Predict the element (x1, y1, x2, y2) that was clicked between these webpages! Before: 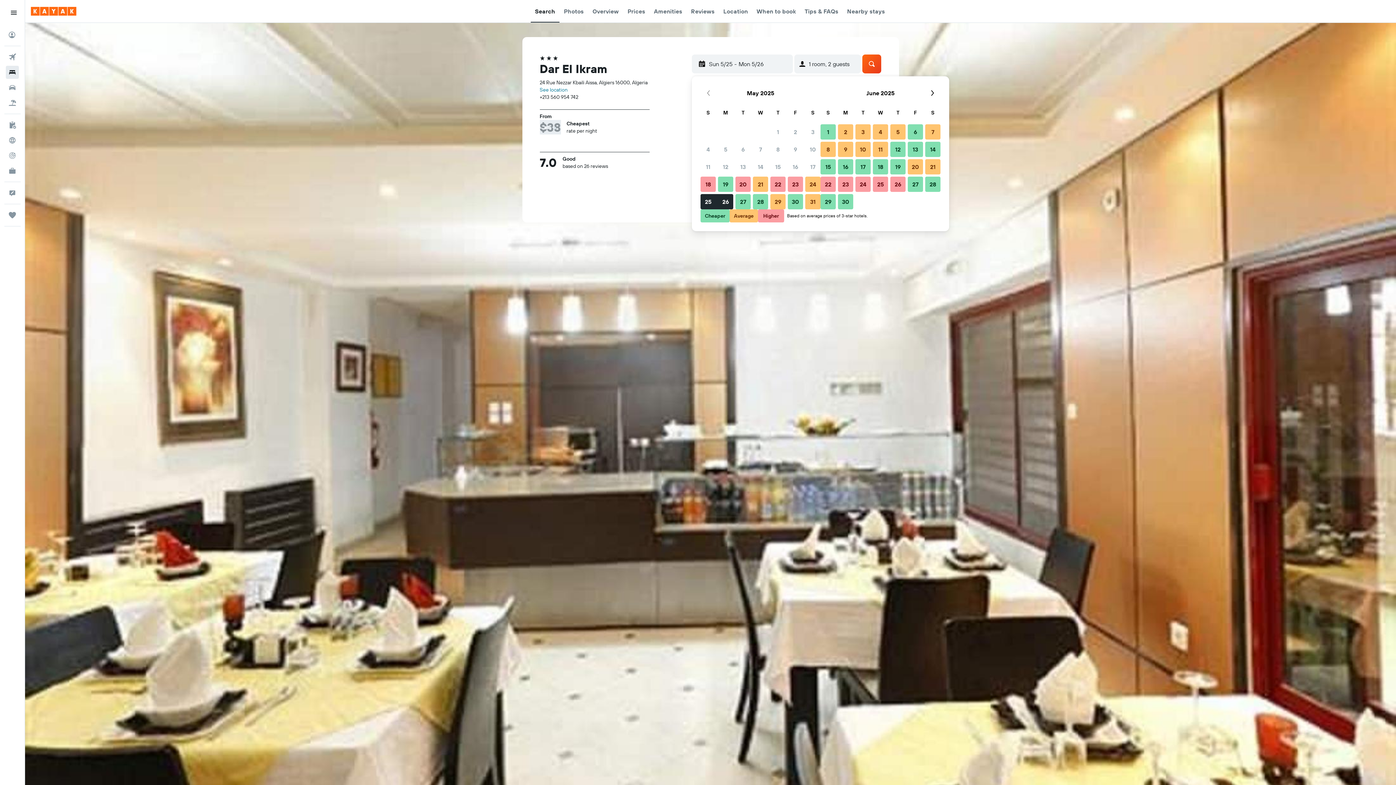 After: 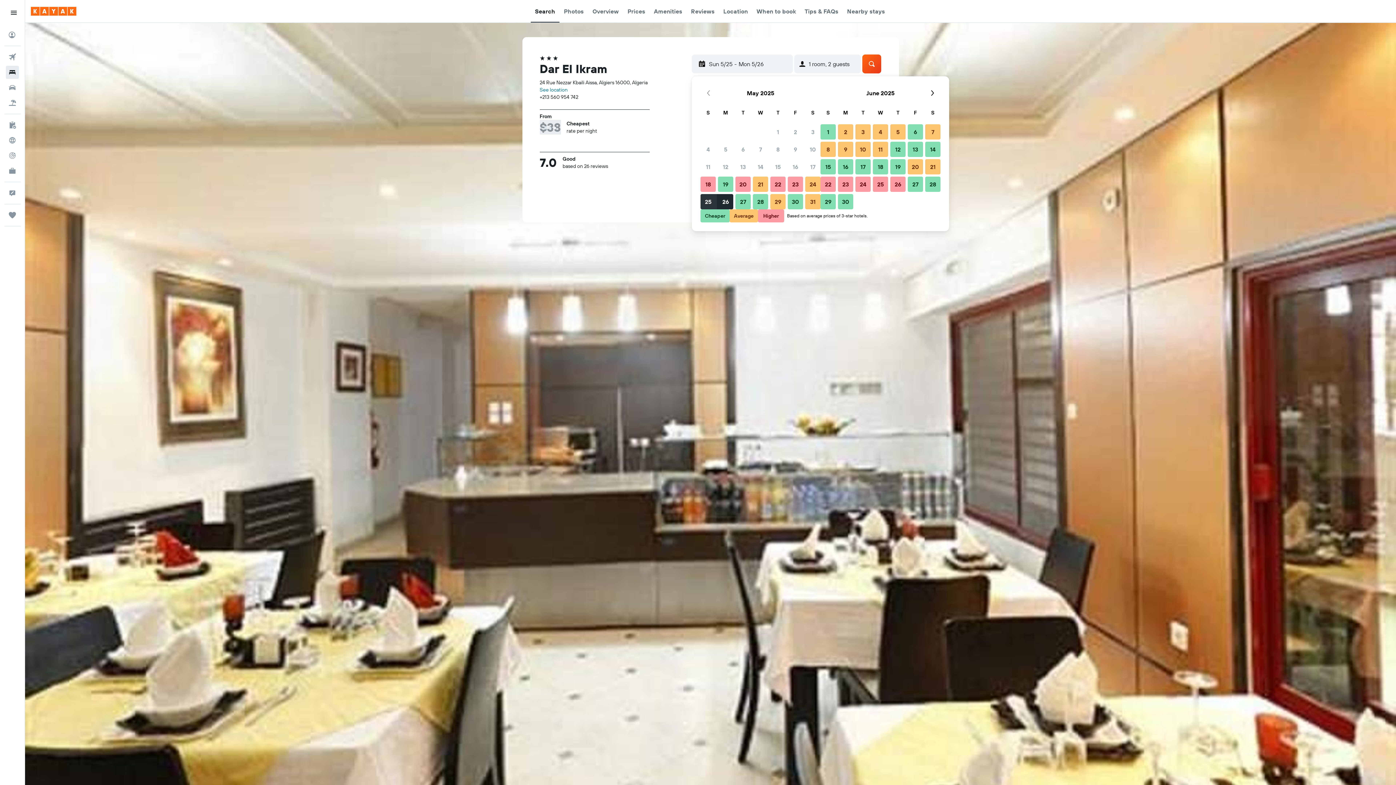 Action: bbox: (699, 193, 717, 210) label: May 25, 2025. Selected as start date. Average